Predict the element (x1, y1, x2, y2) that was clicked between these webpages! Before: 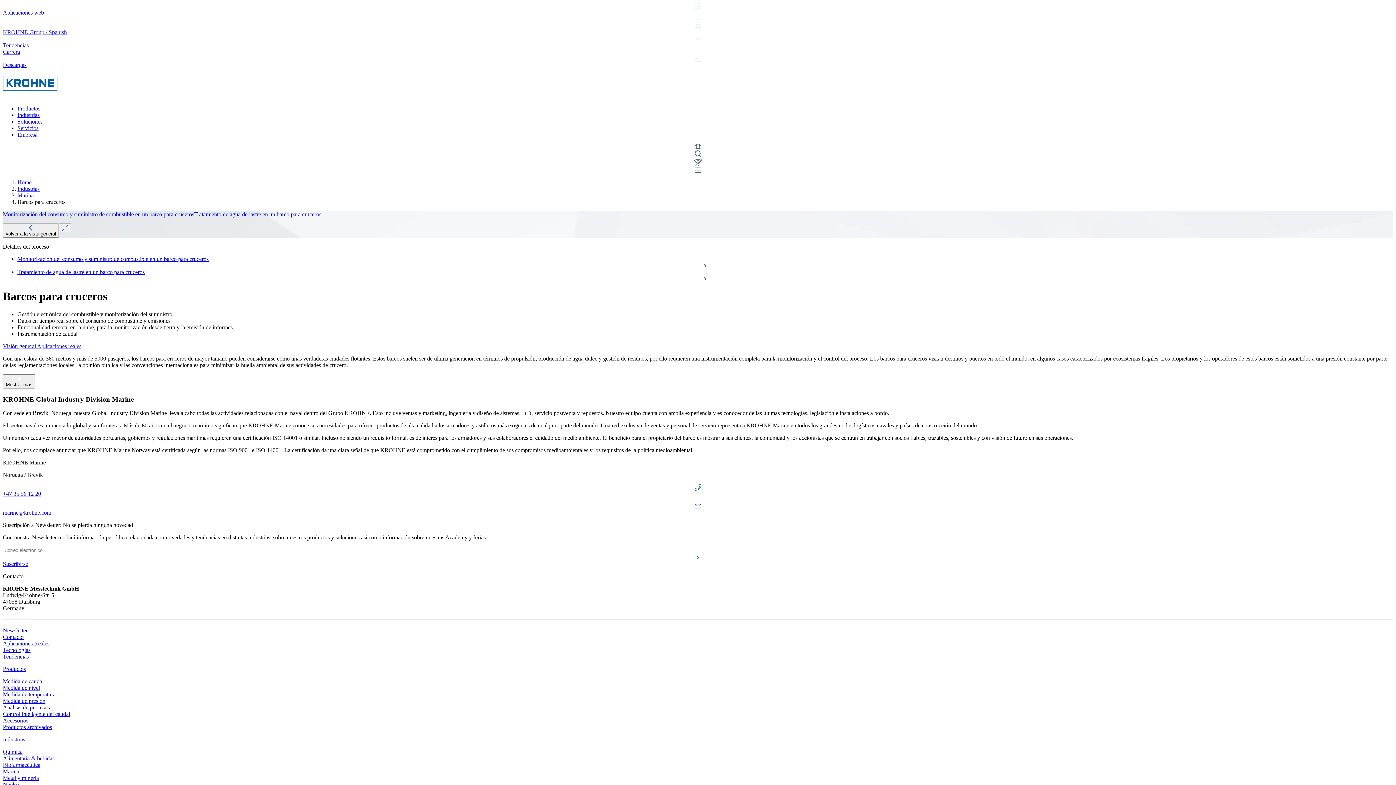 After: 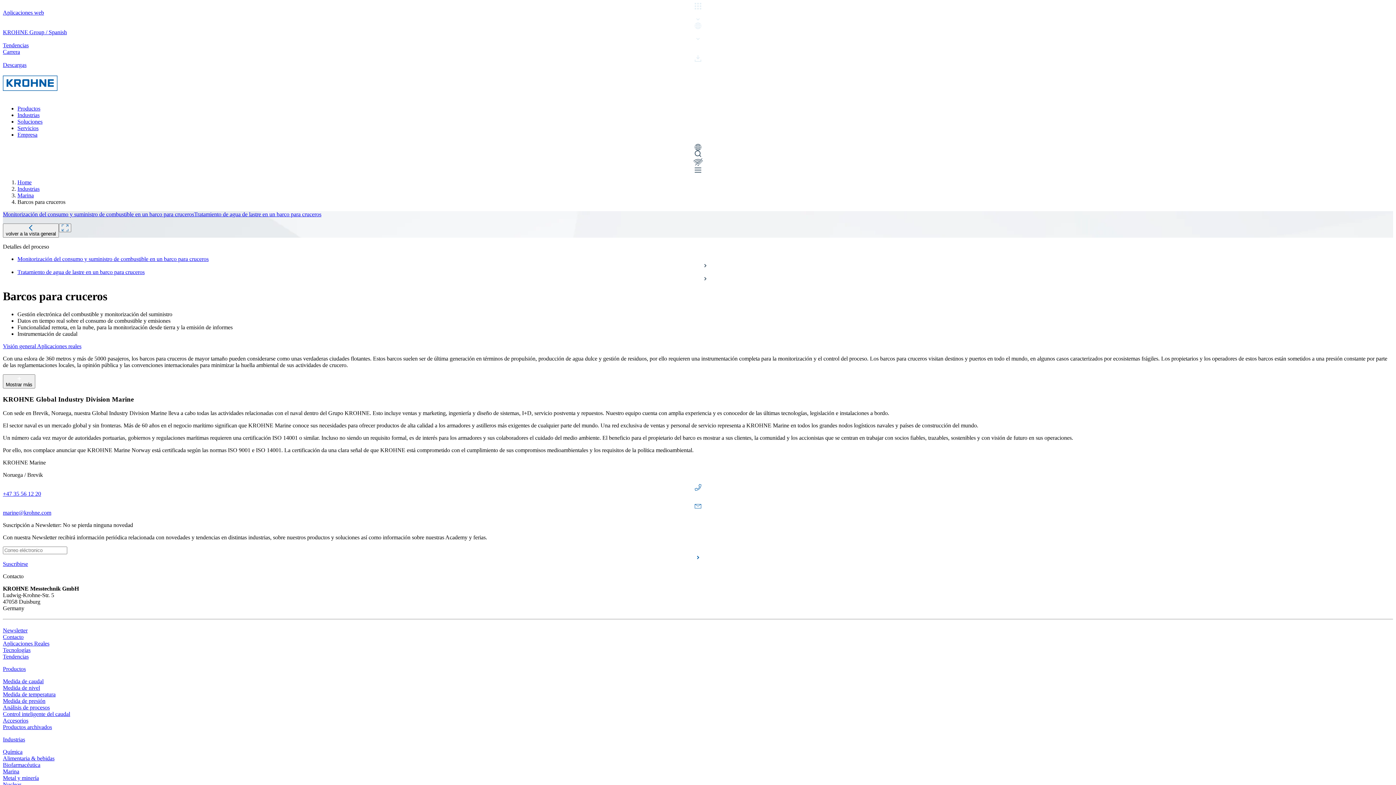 Action: label: marine@krohne.com bbox: (2, 503, 1393, 516)